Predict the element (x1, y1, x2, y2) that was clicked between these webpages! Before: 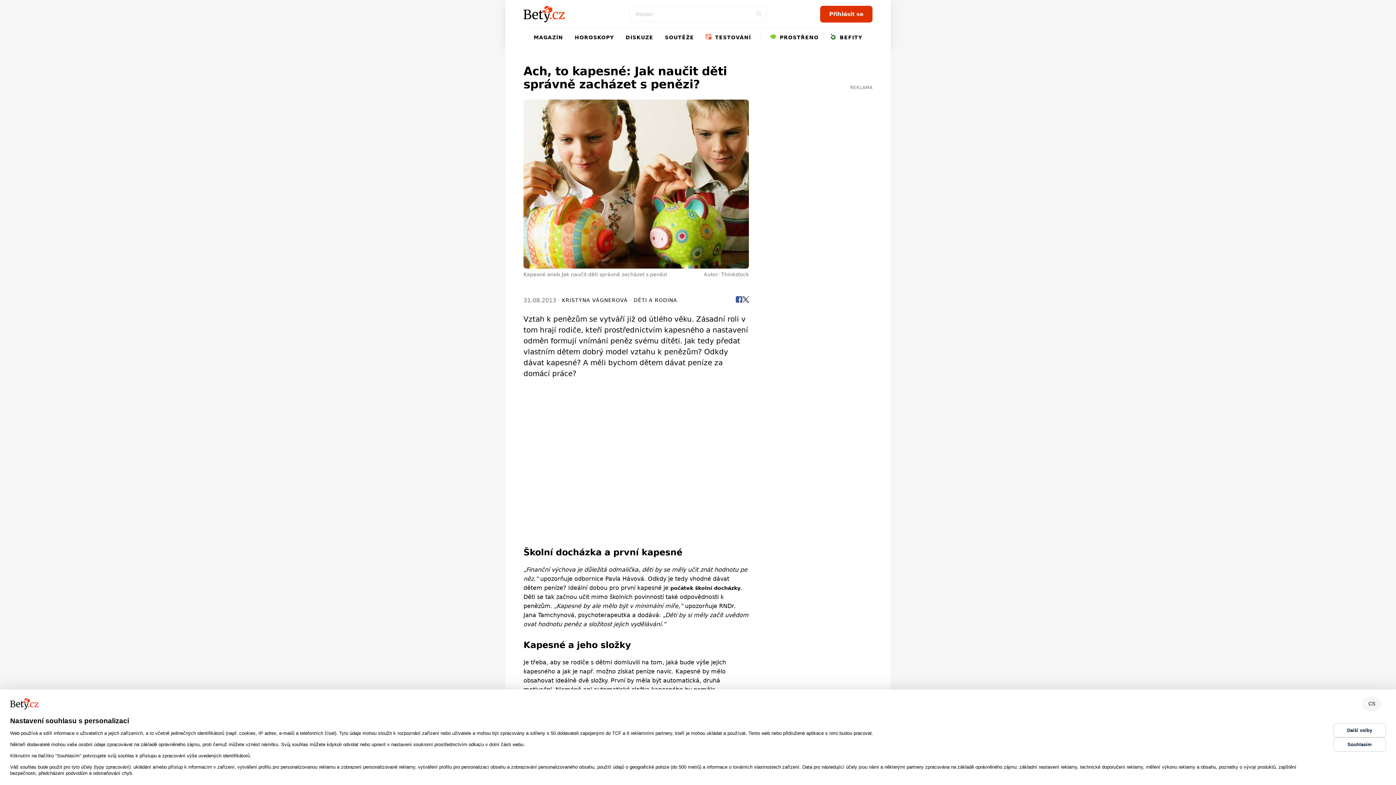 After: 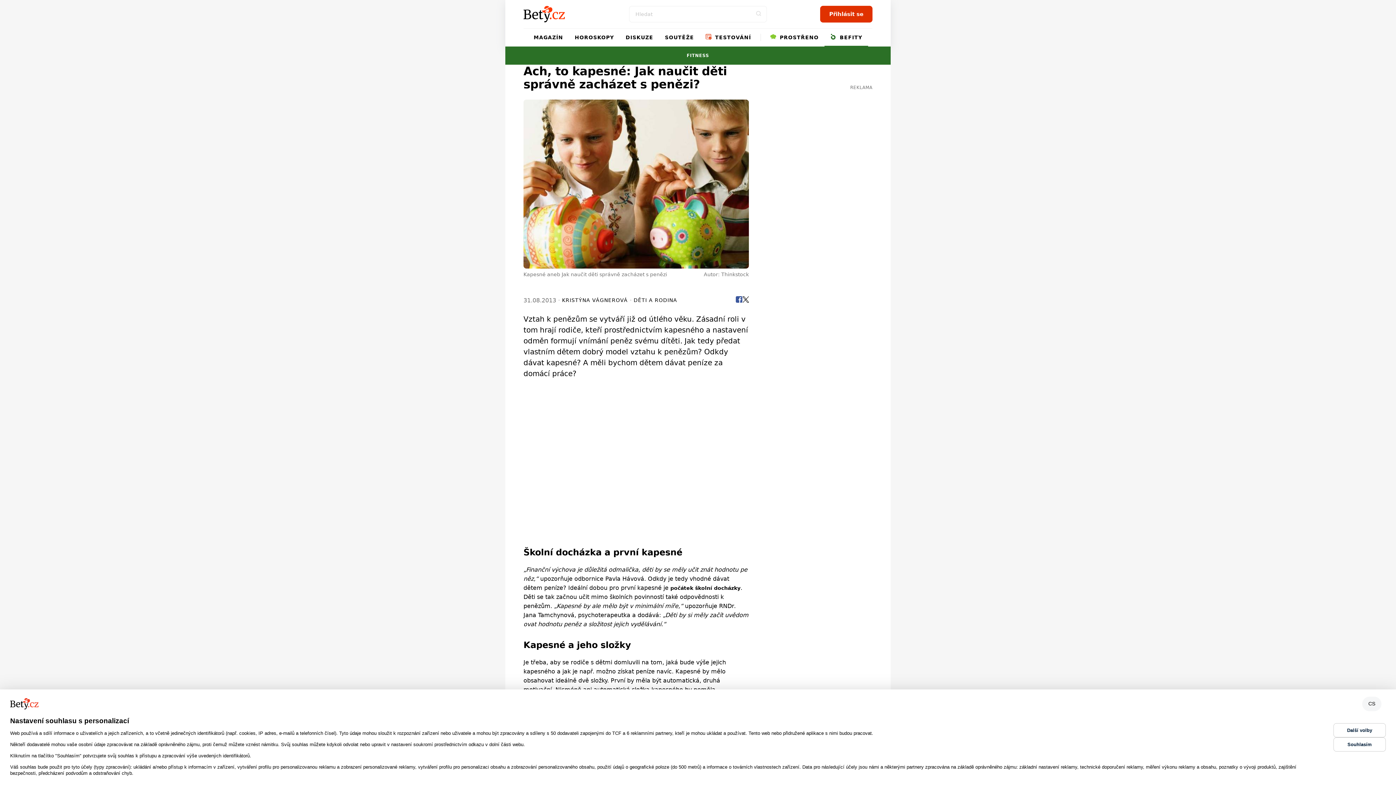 Action: label:  BEFITY bbox: (824, 28, 868, 46)